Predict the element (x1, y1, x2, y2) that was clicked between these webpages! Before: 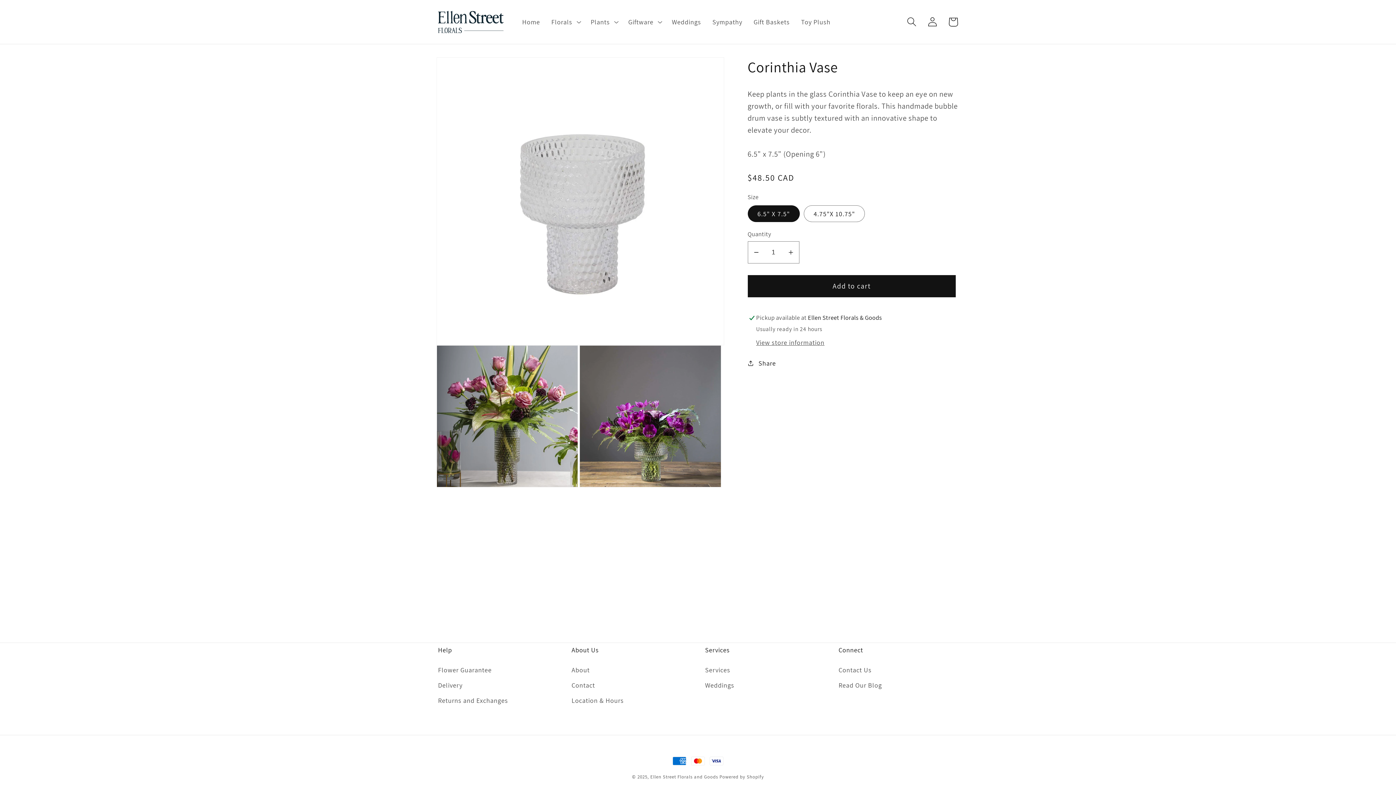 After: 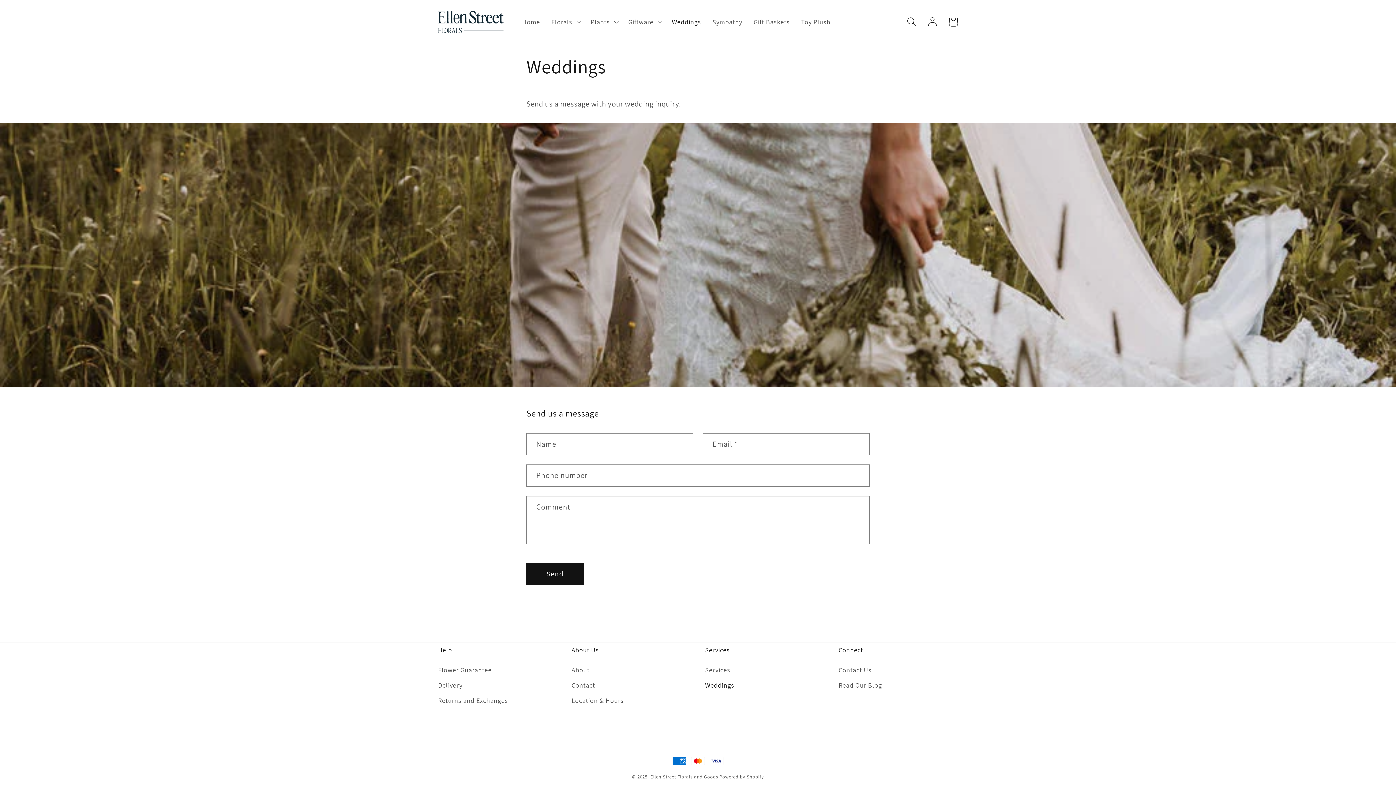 Action: label: Weddings bbox: (666, 12, 706, 31)